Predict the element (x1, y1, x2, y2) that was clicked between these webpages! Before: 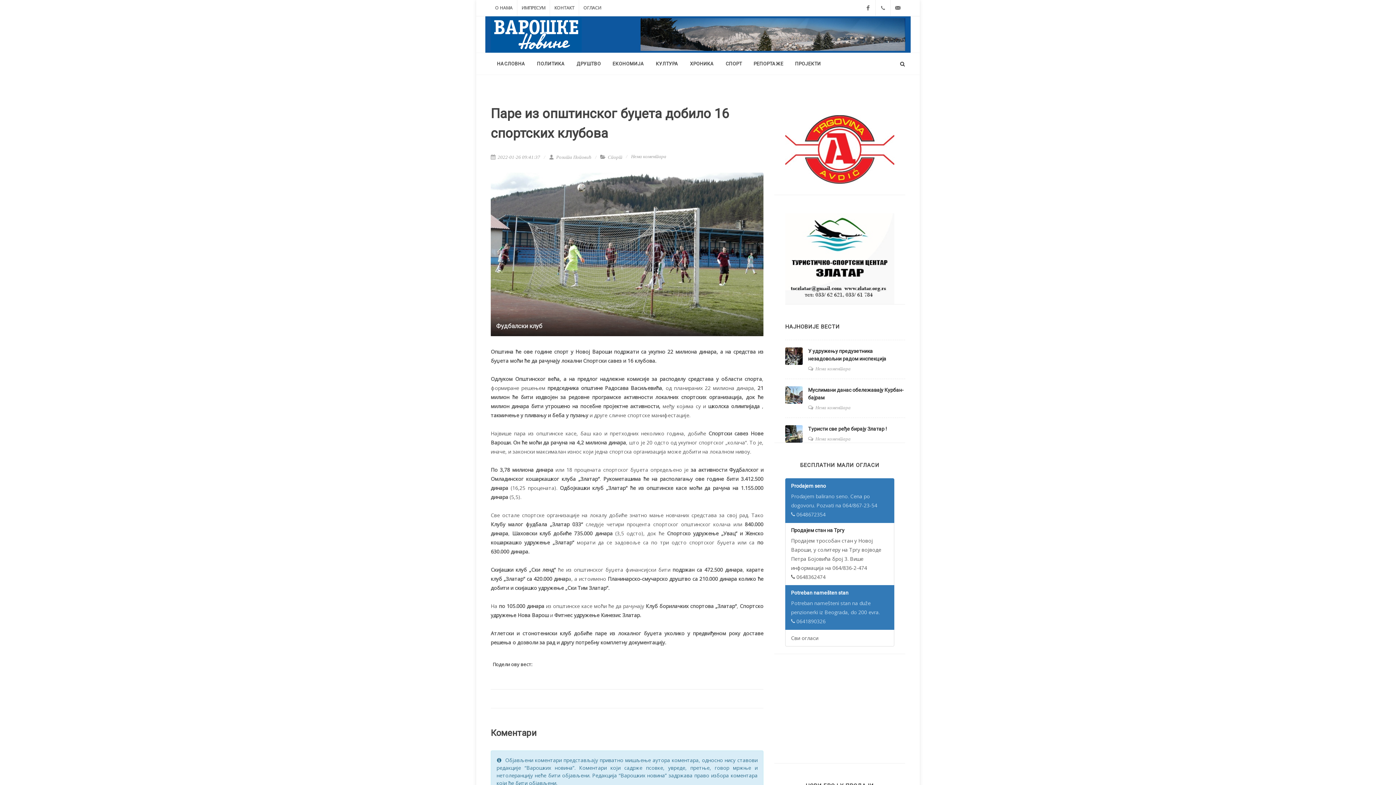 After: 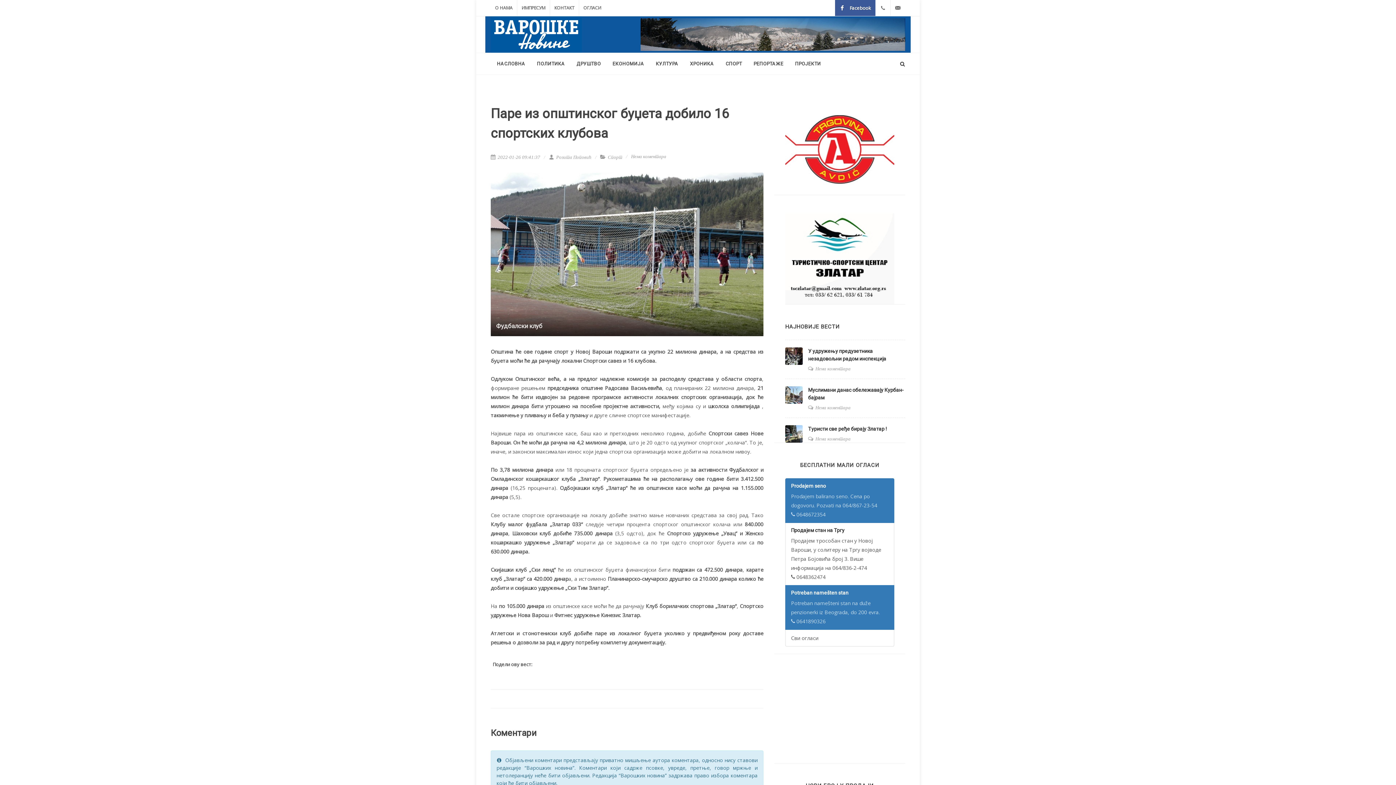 Action: label: Facebook bbox: (861, 0, 875, 16)